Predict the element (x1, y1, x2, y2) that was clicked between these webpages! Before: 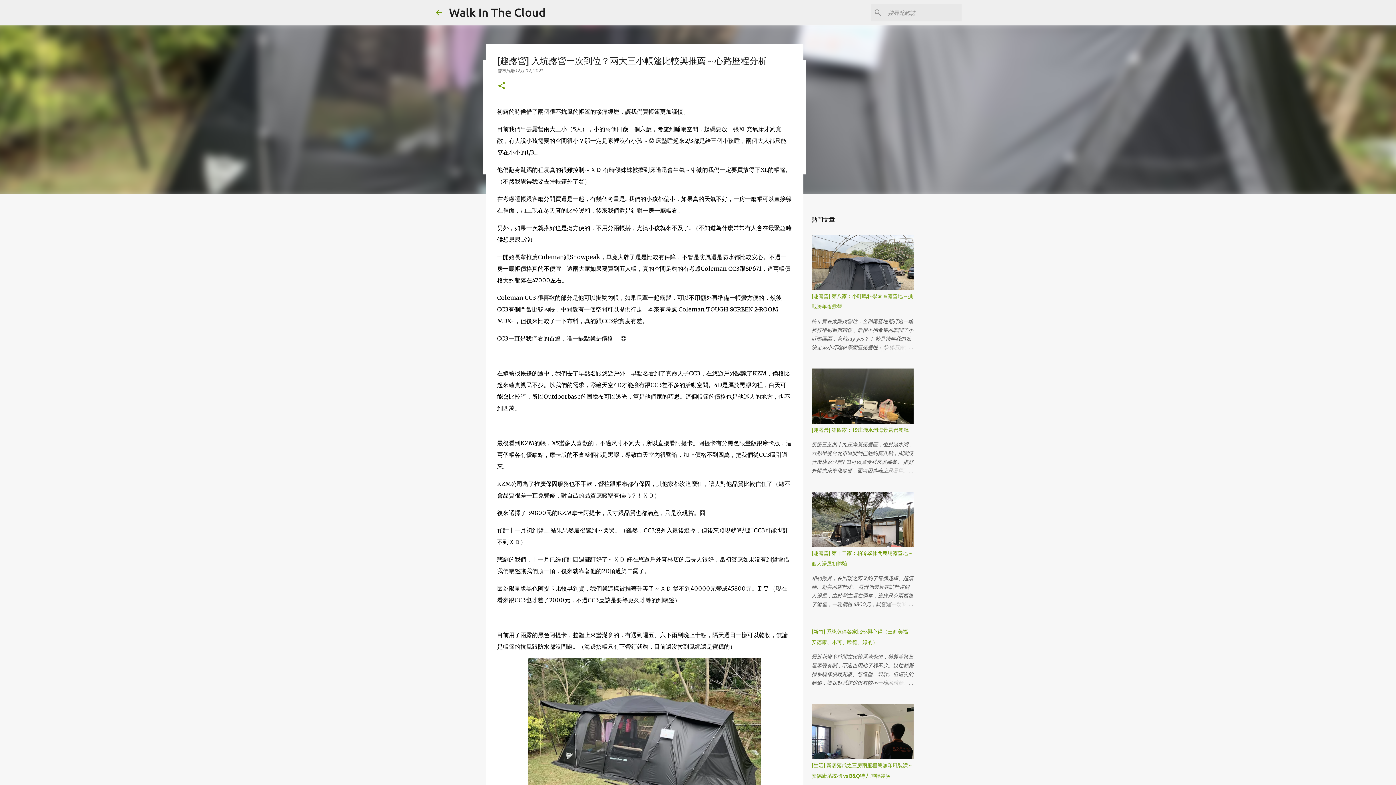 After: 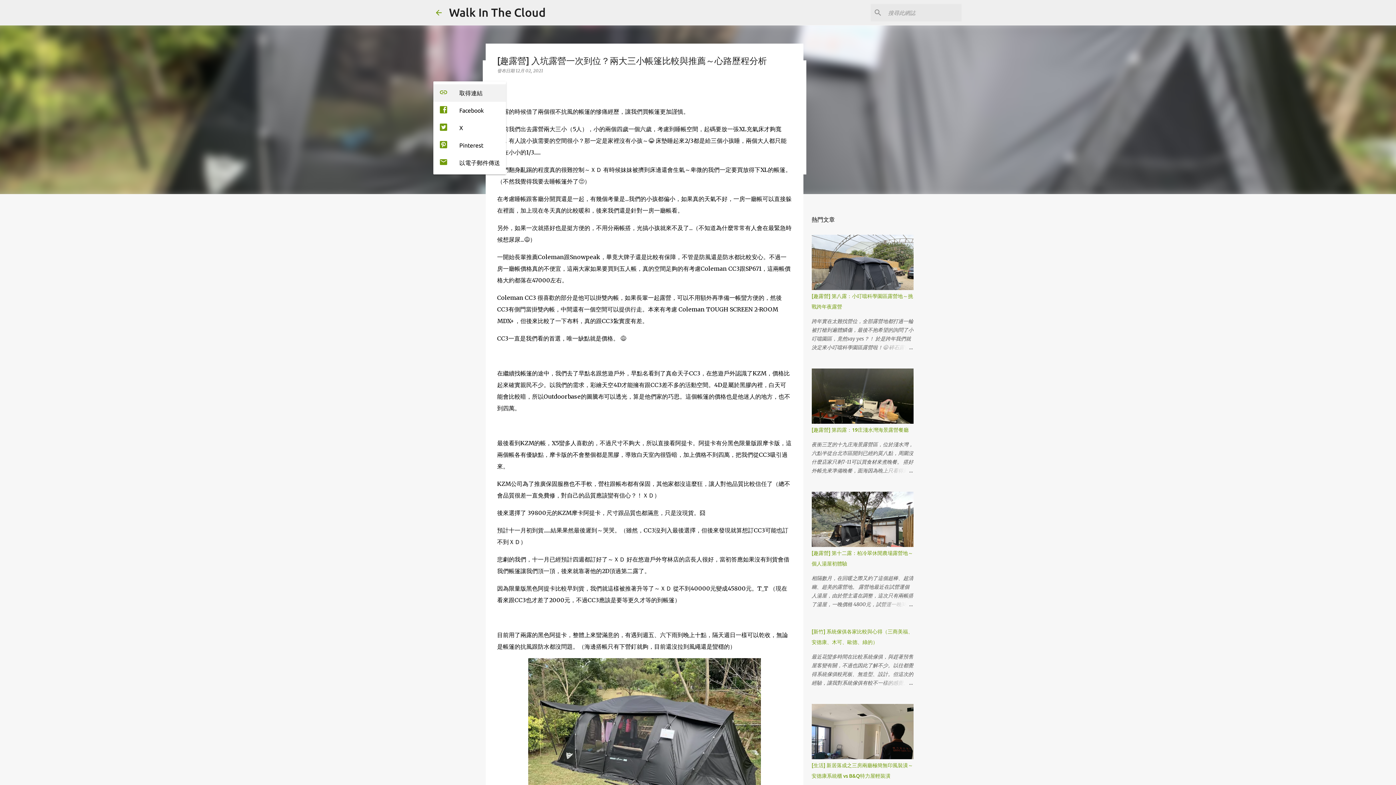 Action: label: 分享 bbox: (497, 81, 506, 91)